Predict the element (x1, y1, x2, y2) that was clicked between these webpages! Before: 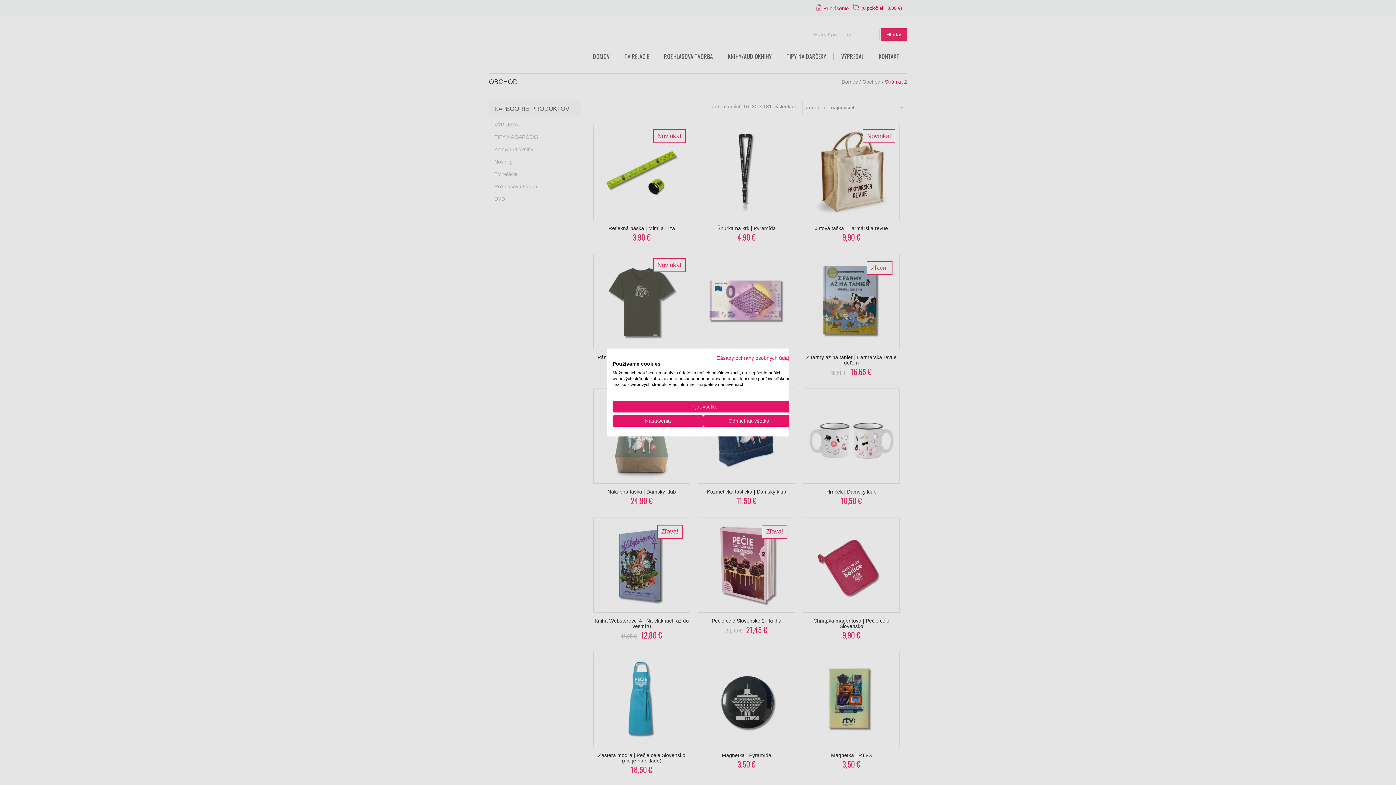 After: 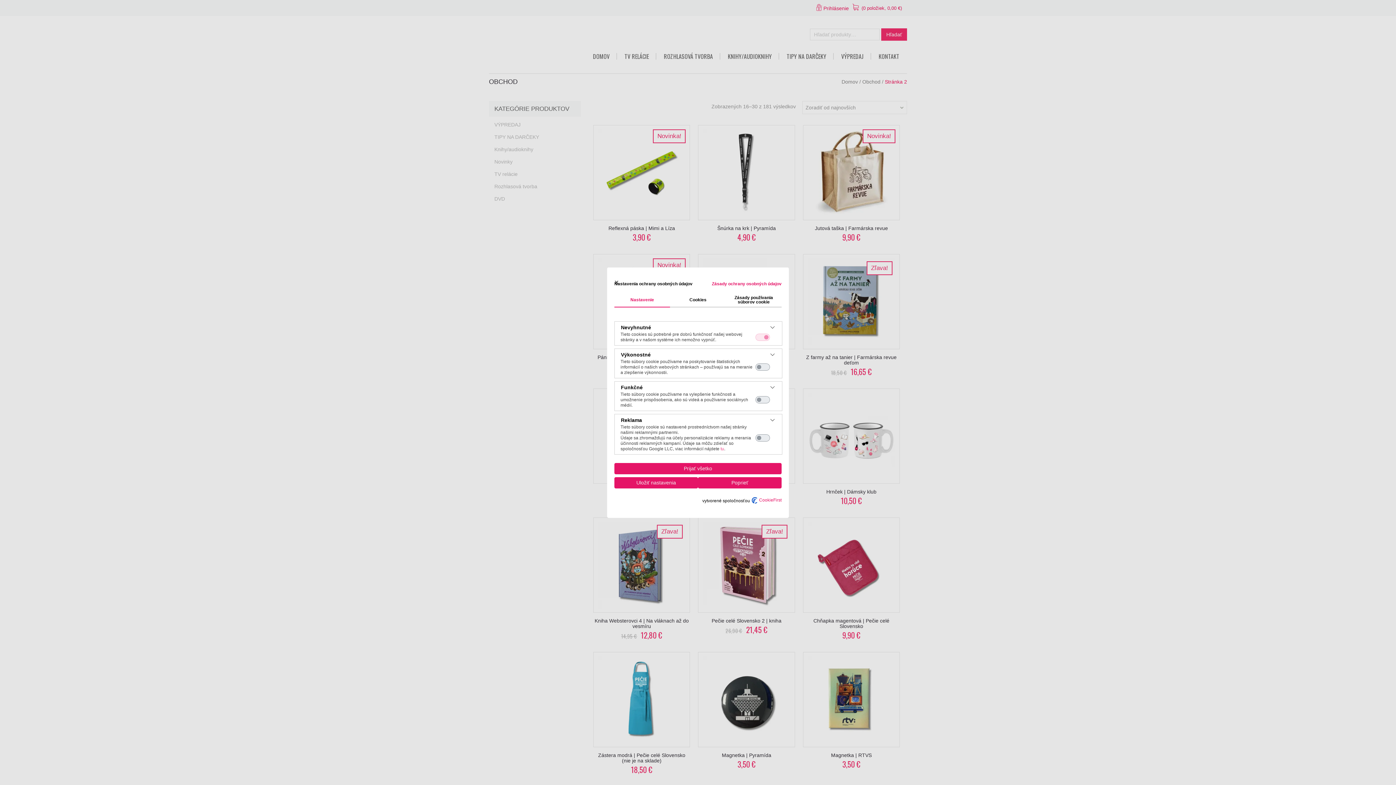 Action: bbox: (612, 415, 703, 426) label: Úprava predvolieb cookie 